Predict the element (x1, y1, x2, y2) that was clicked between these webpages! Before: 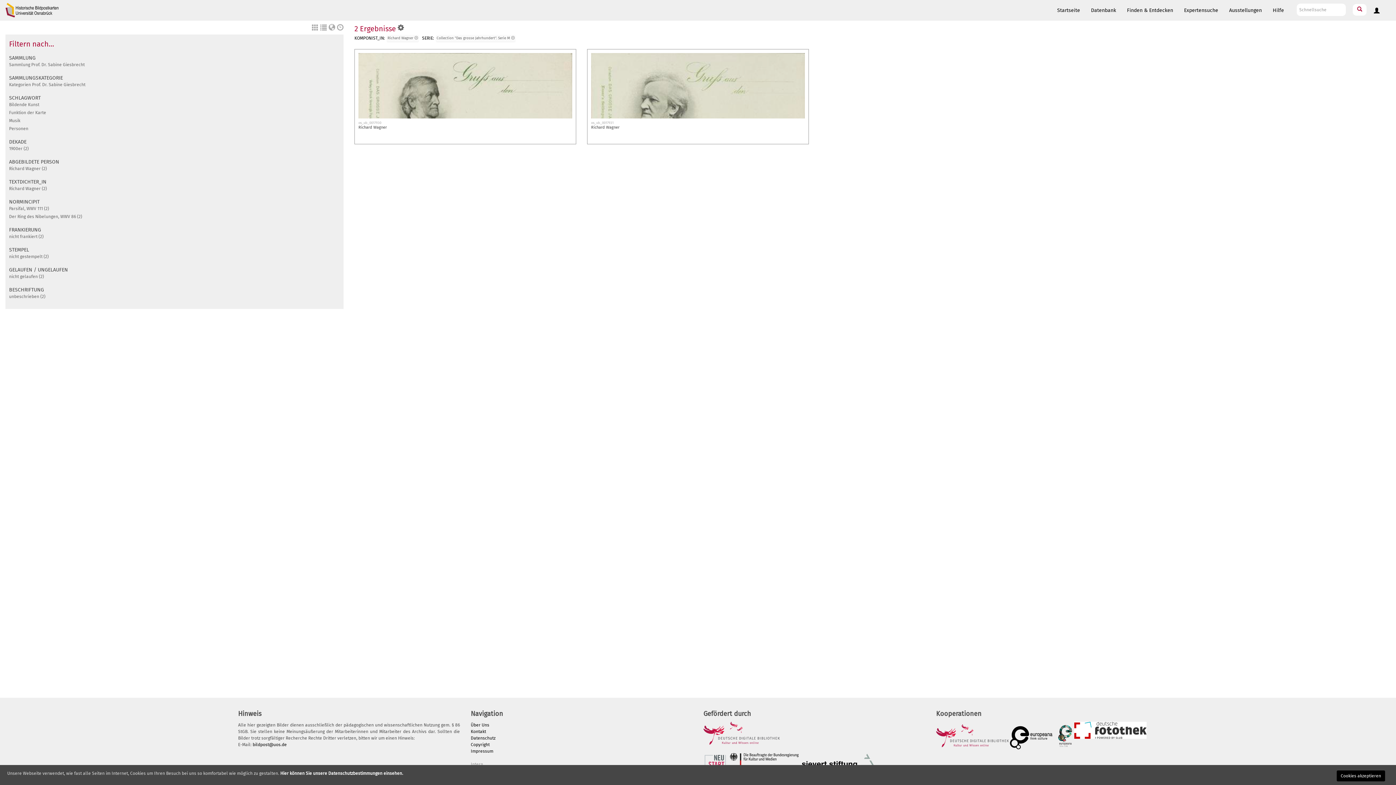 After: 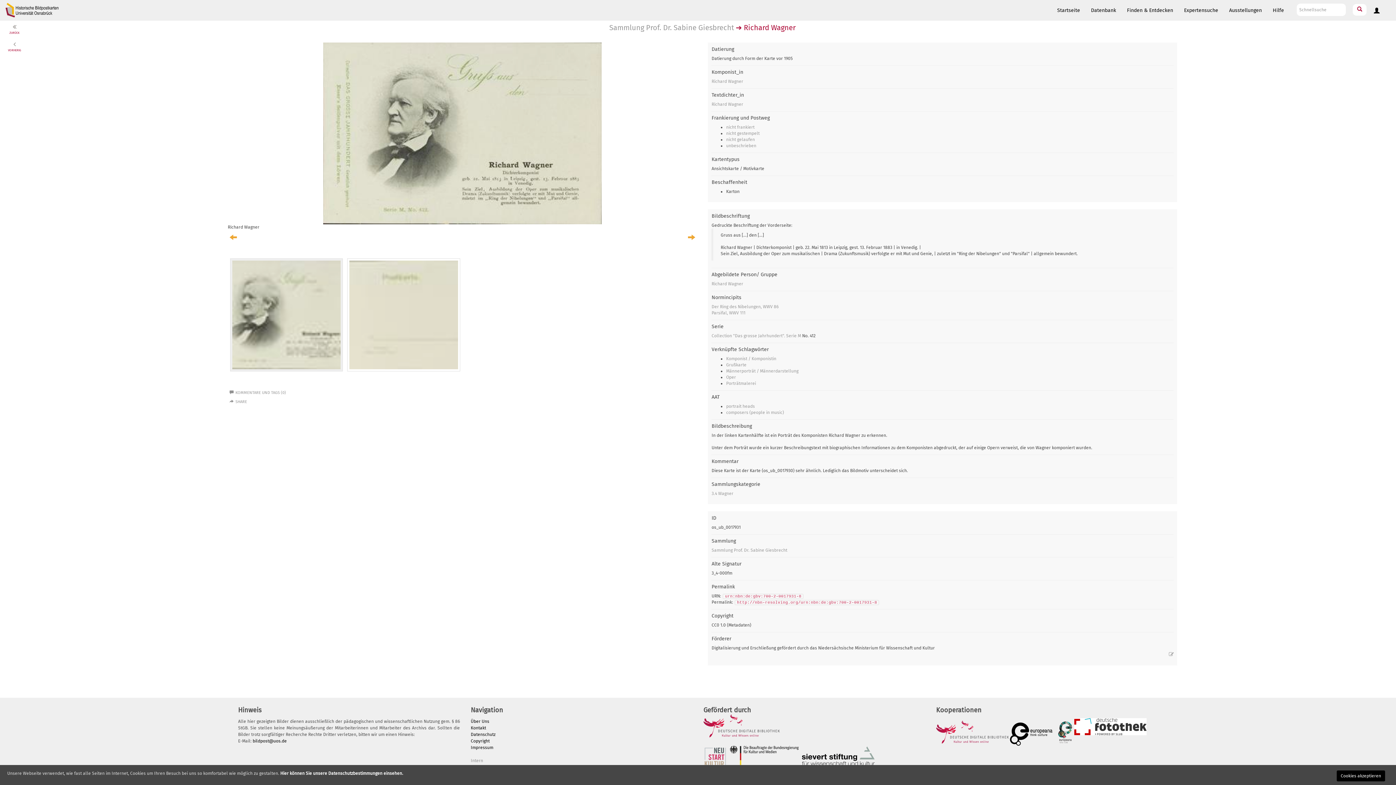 Action: bbox: (591, 120, 613, 124) label: os_ub_0017931